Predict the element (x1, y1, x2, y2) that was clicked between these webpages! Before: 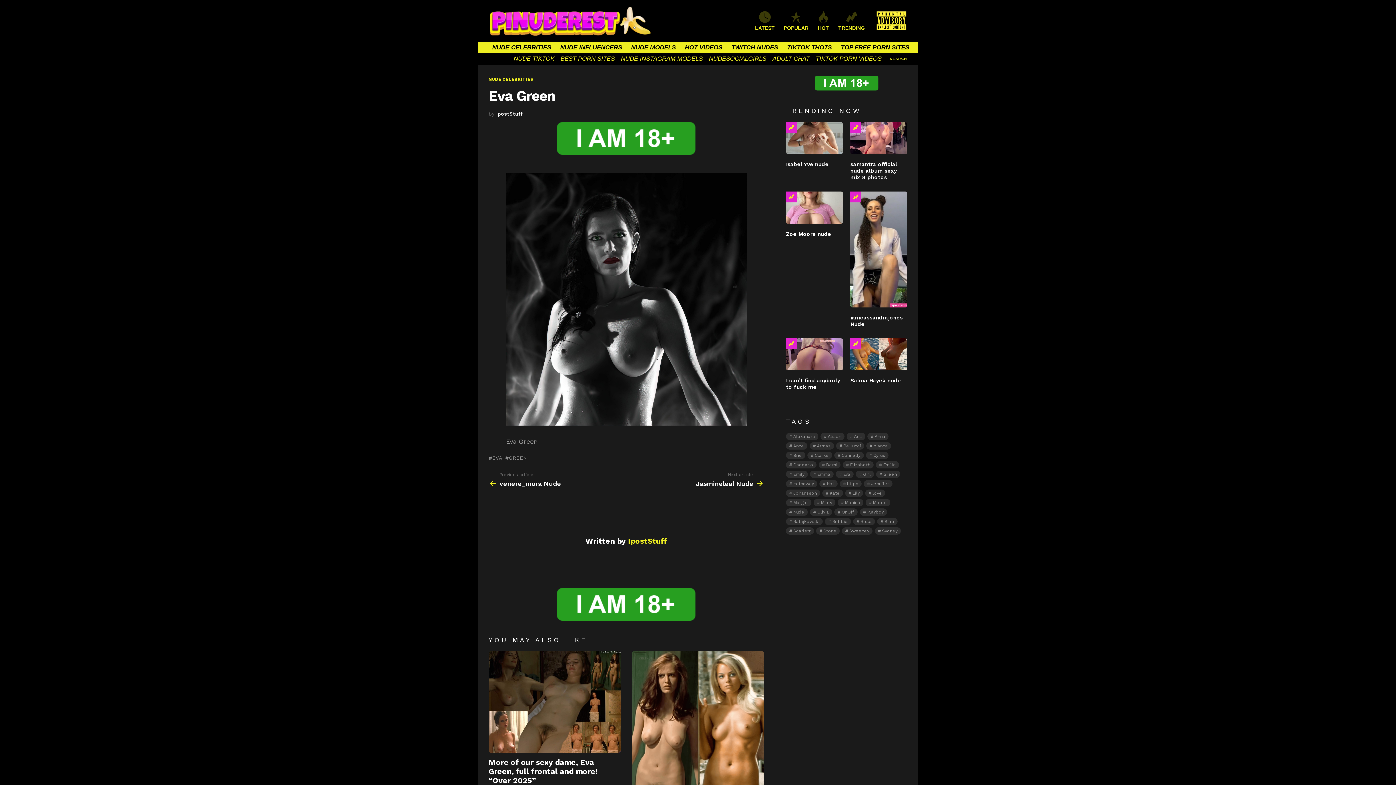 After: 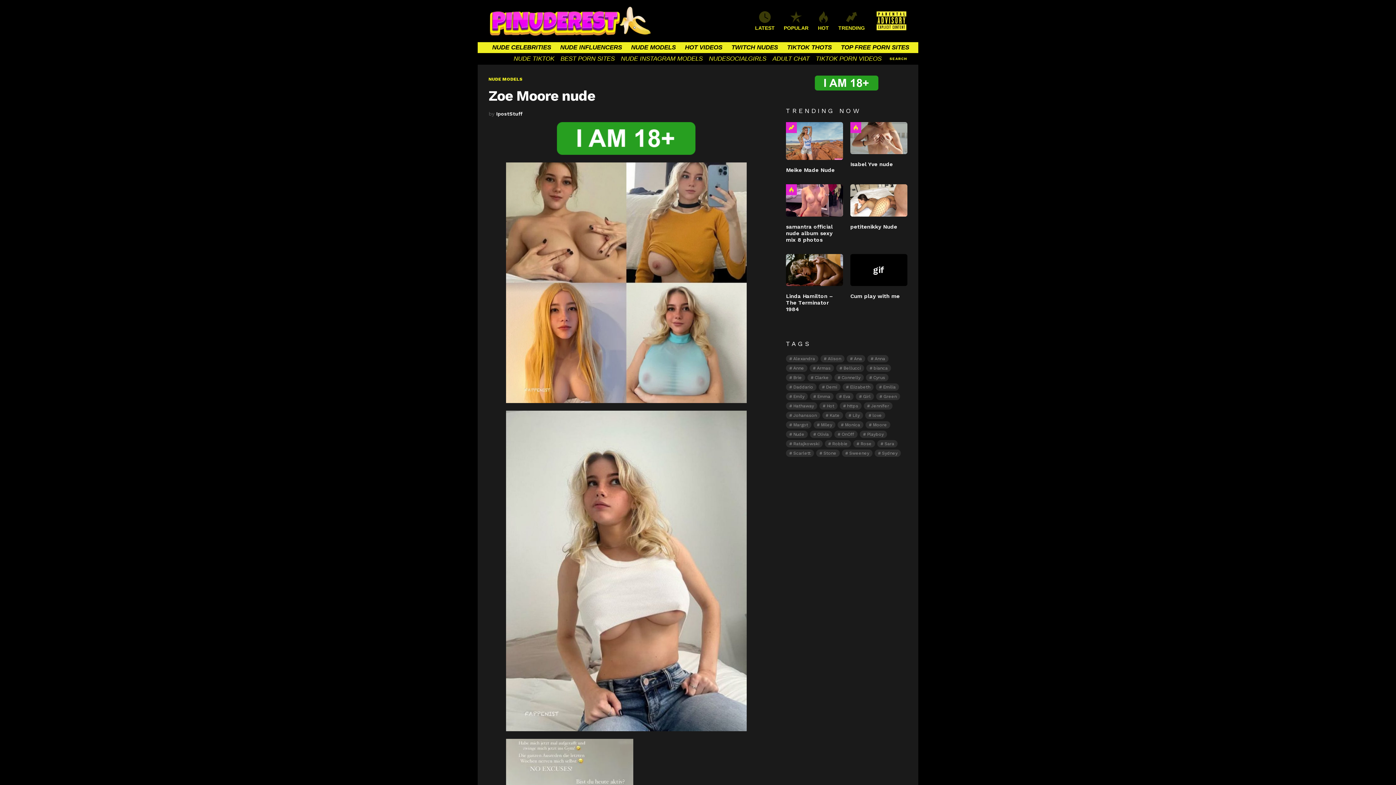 Action: bbox: (786, 191, 843, 223)